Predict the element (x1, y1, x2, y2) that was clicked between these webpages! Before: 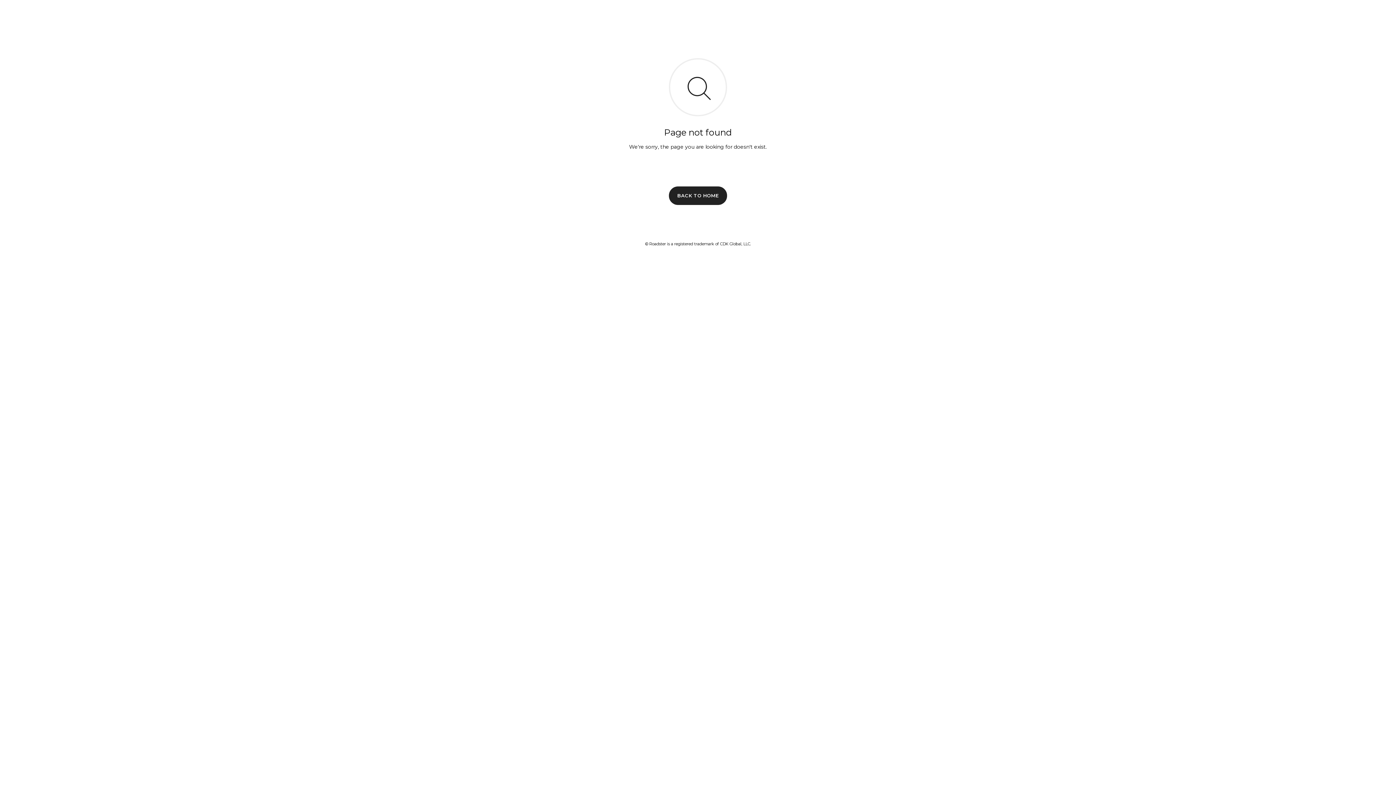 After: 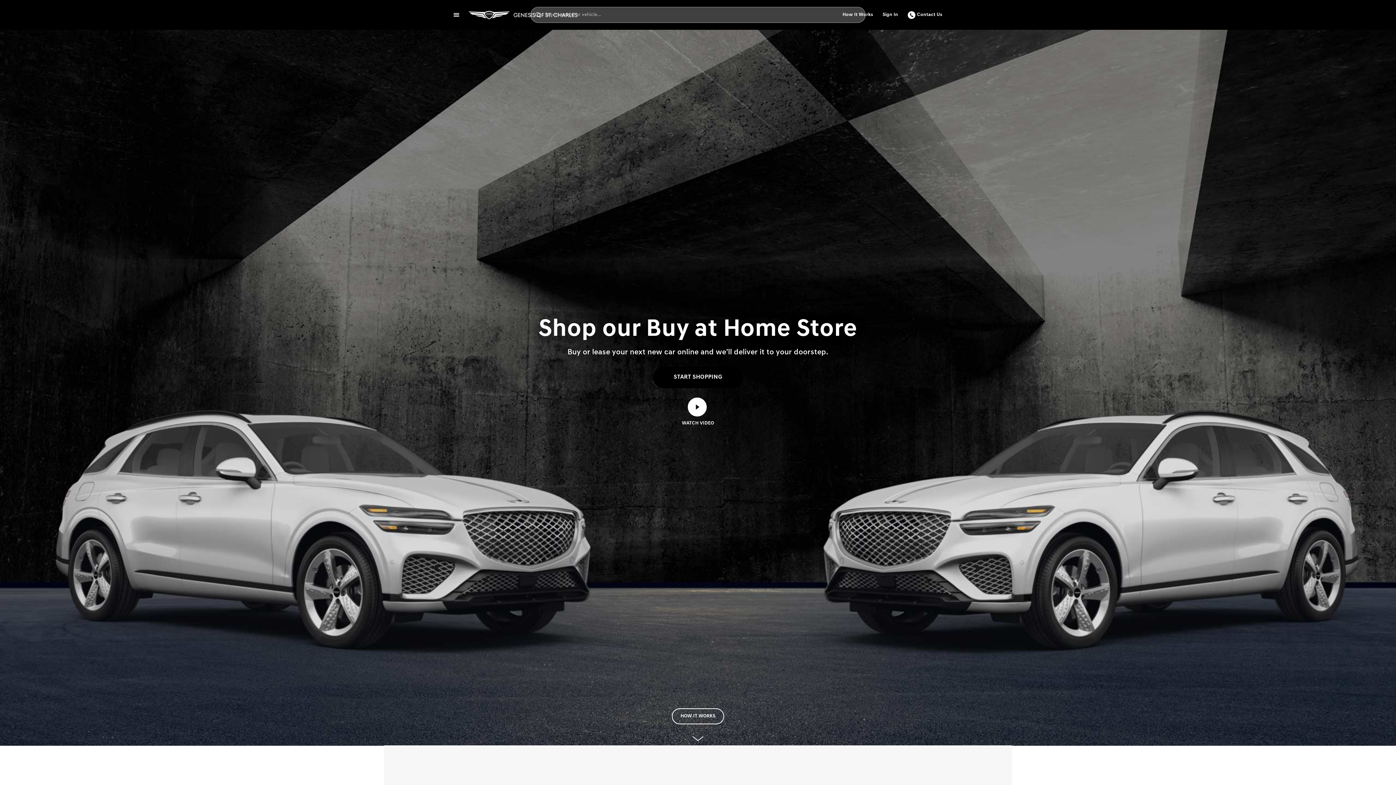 Action: bbox: (669, 186, 727, 204) label: BACK TO HOME